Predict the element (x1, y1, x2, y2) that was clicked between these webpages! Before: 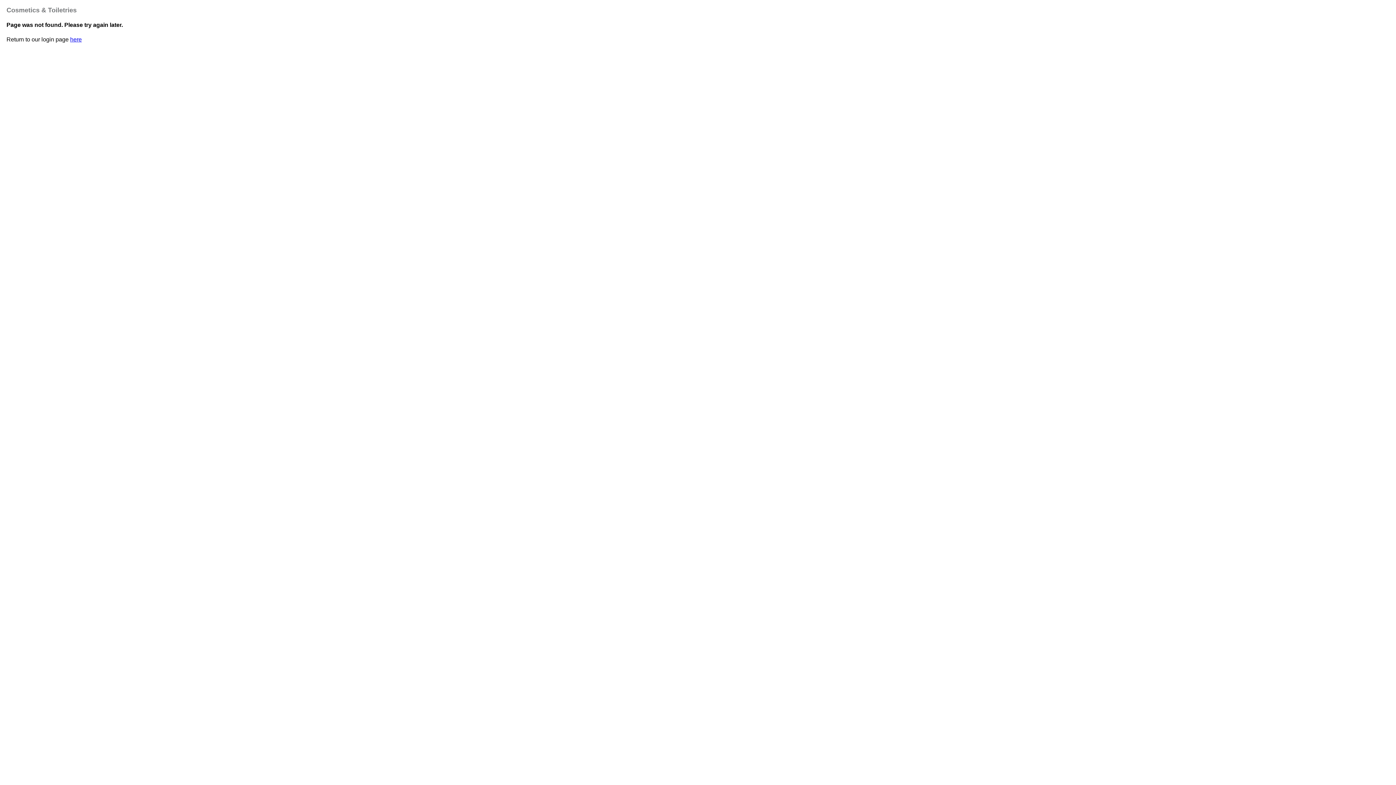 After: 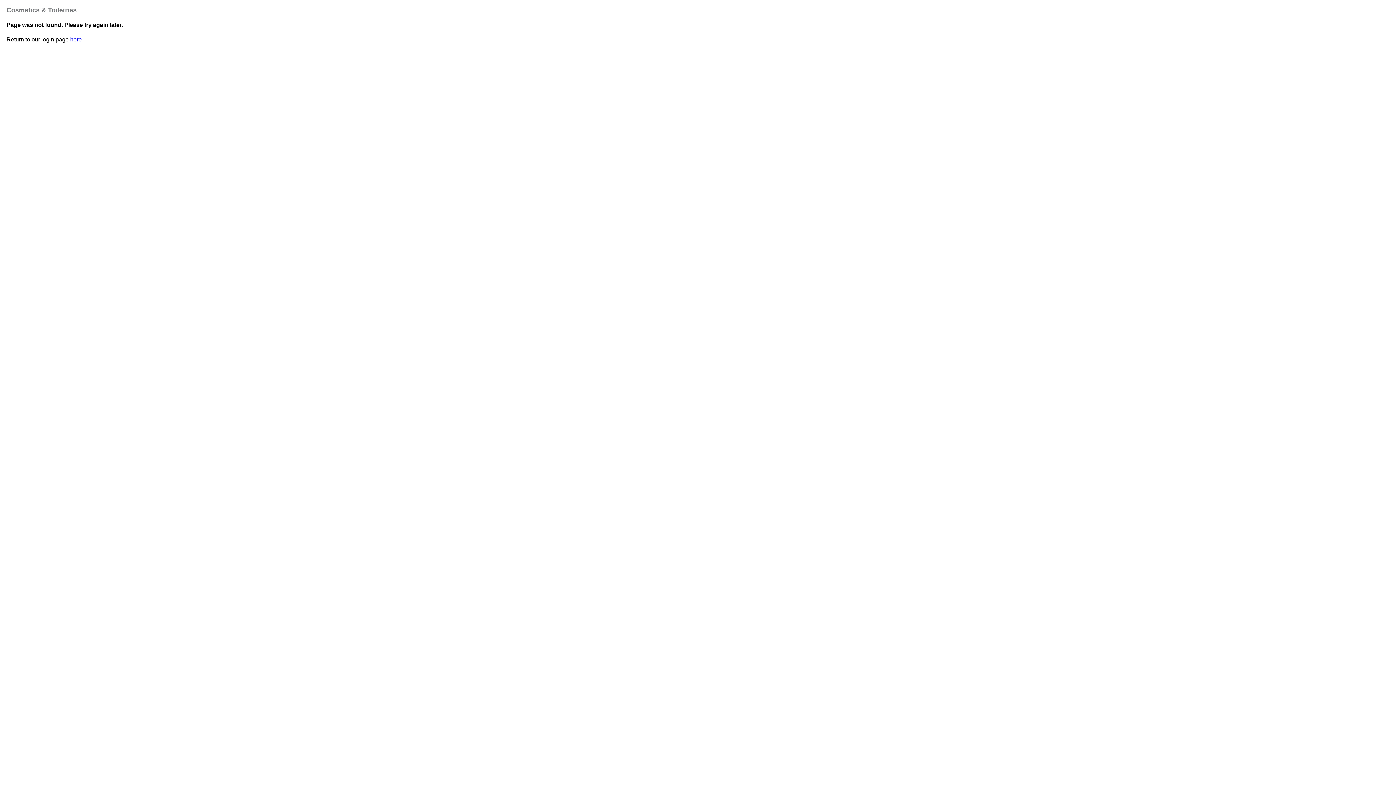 Action: label: here bbox: (70, 36, 81, 42)